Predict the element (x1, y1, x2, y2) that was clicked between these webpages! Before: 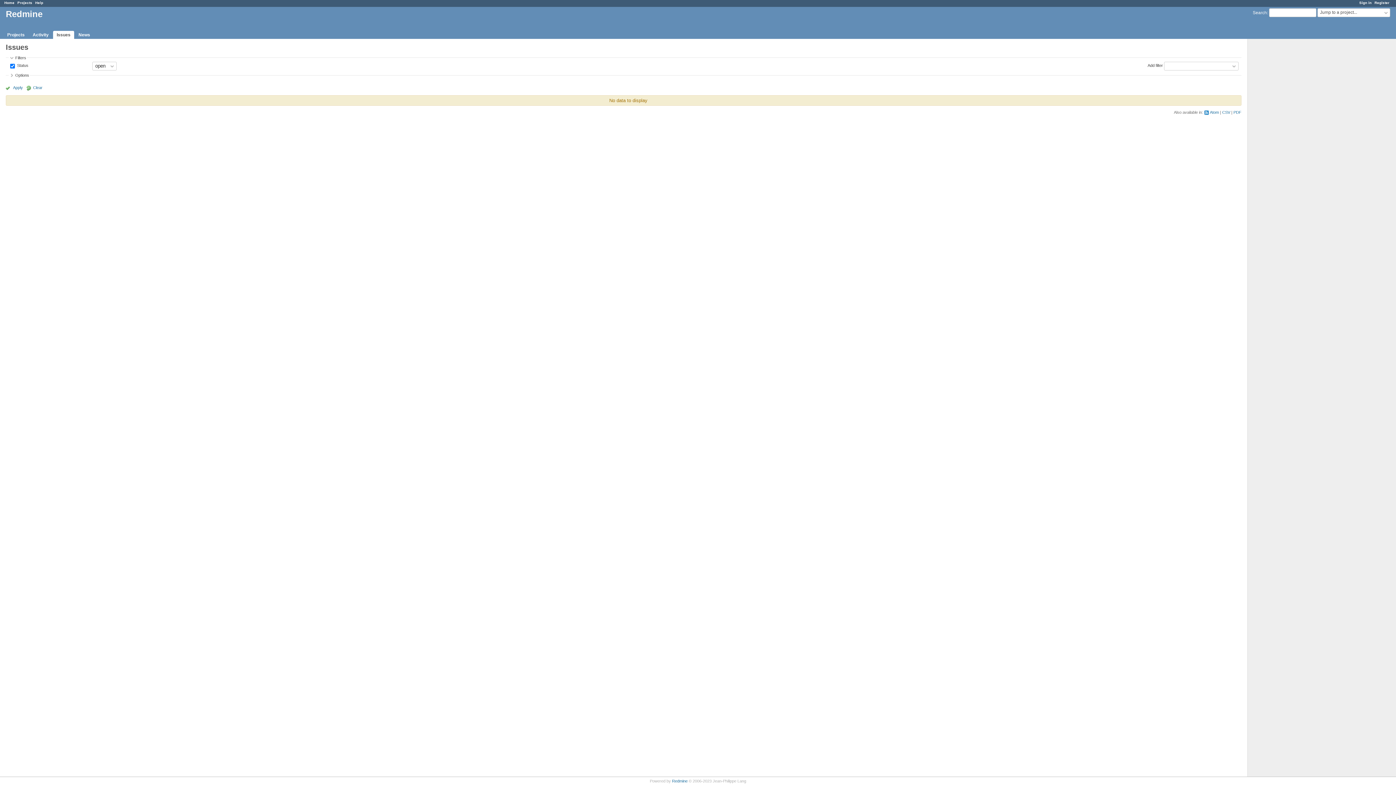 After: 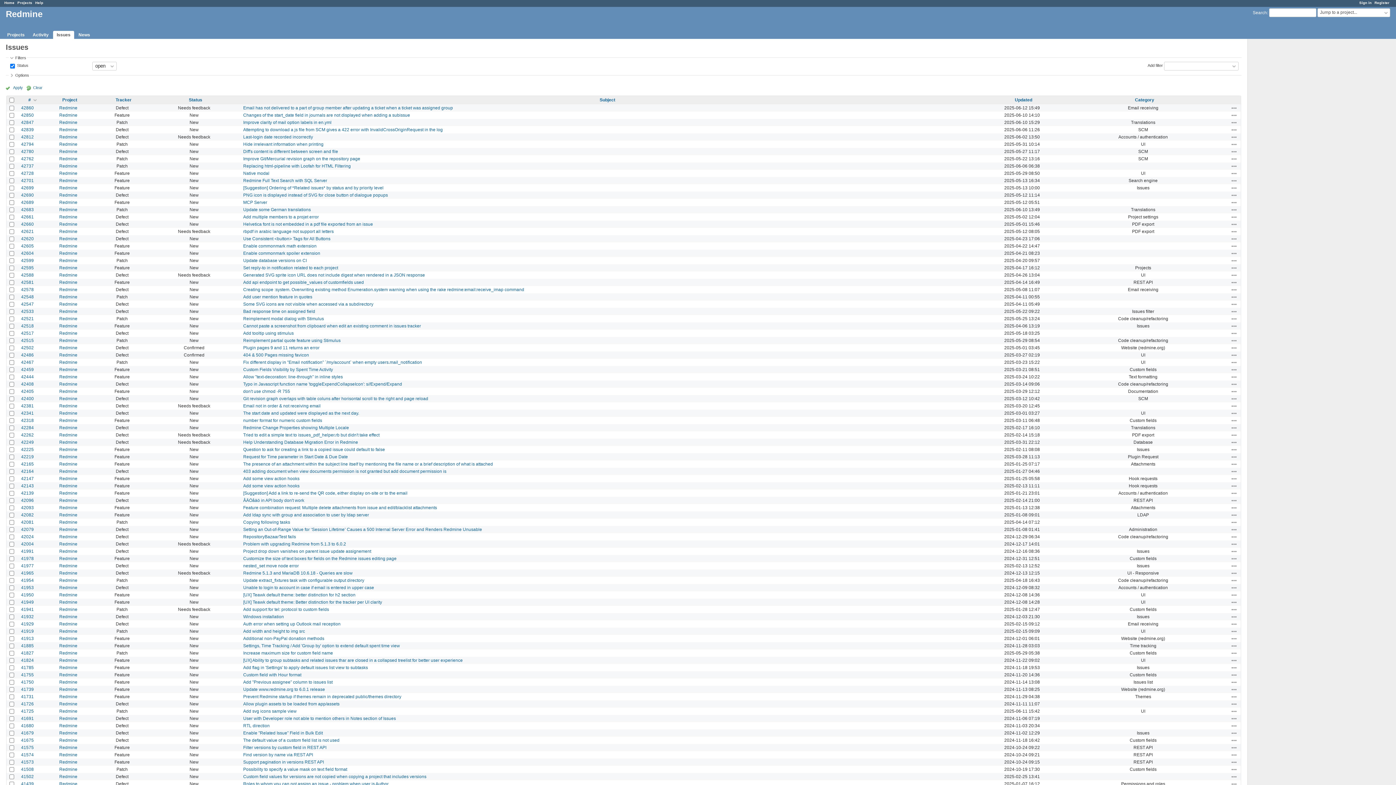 Action: bbox: (25, 84, 42, 90) label: Clear